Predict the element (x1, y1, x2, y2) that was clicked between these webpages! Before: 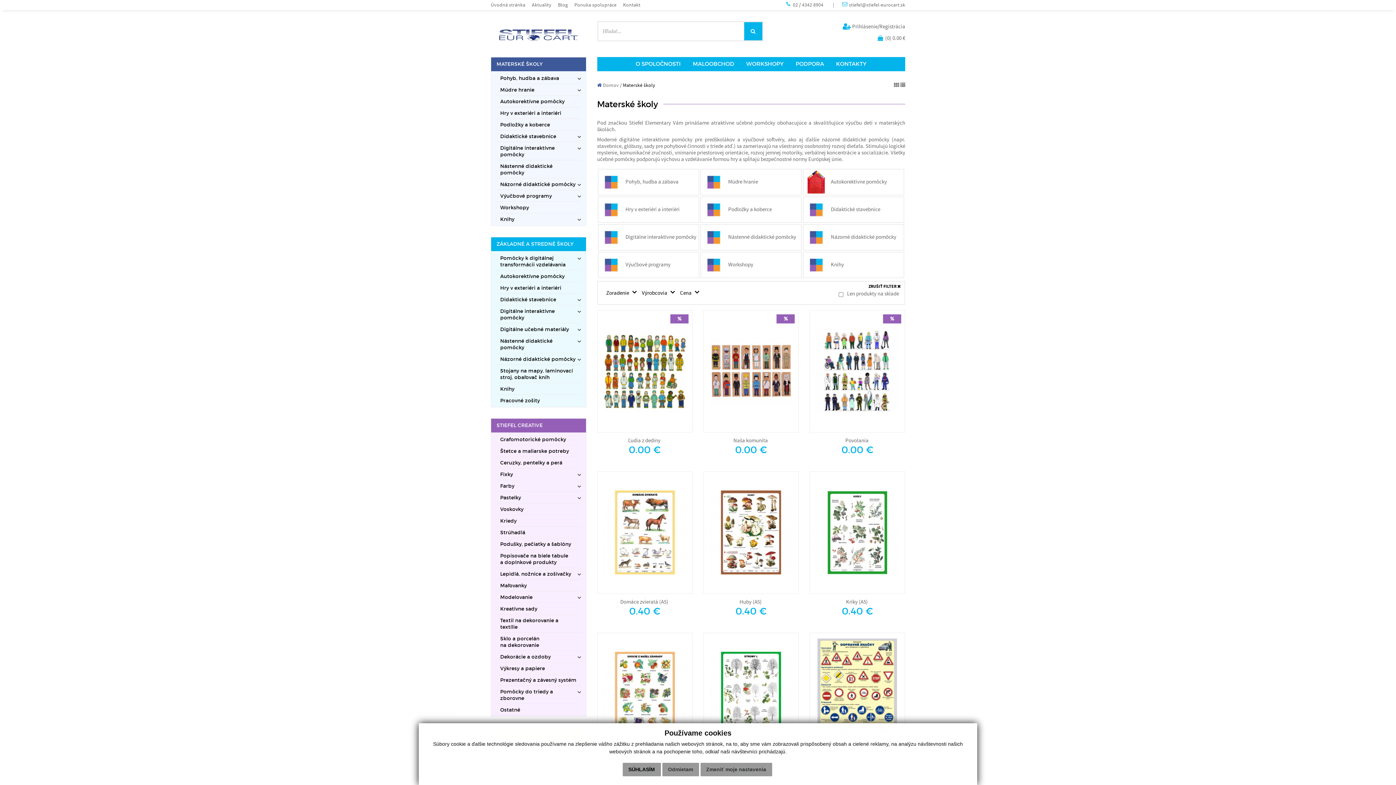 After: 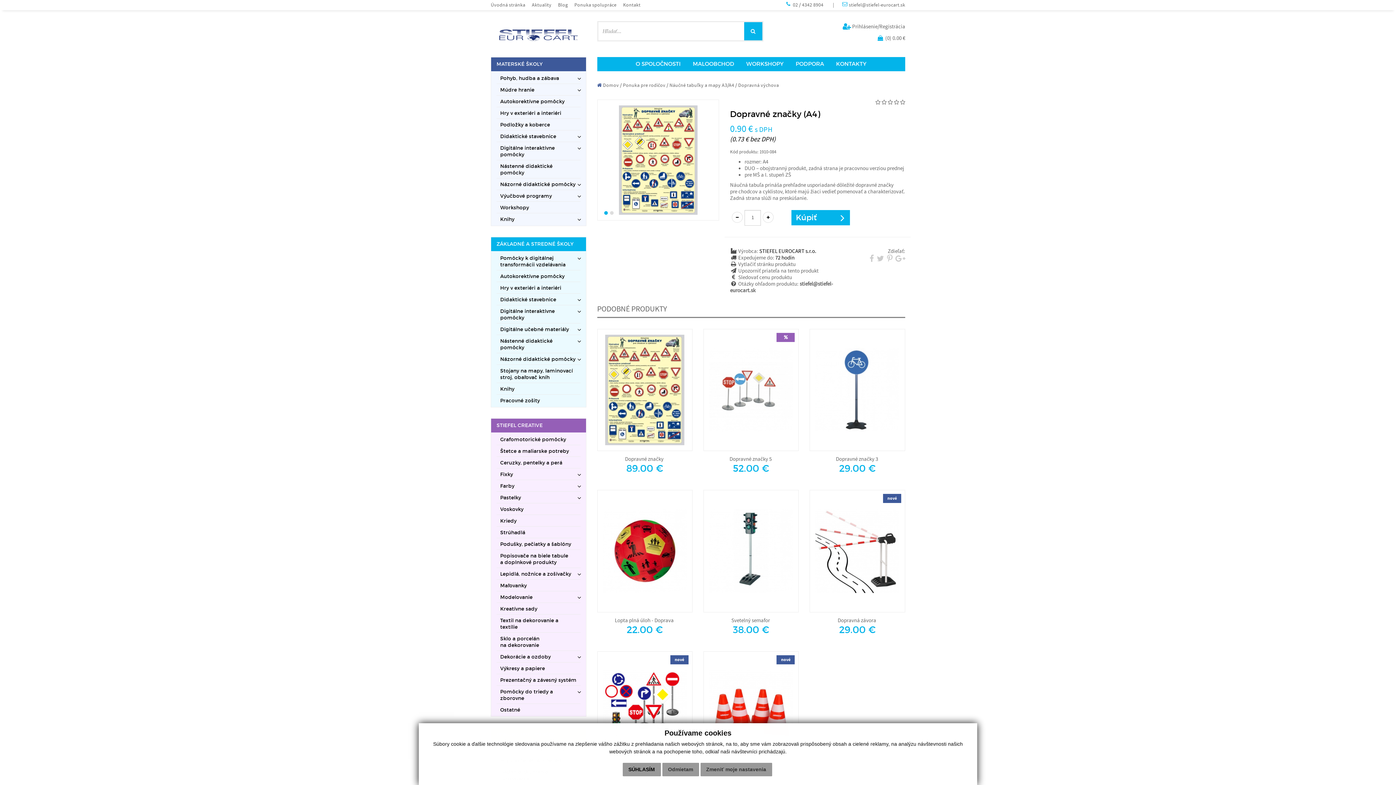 Action: label: Dopravné značky (A4) 
0.90 € bbox: (809, 632, 905, 777)